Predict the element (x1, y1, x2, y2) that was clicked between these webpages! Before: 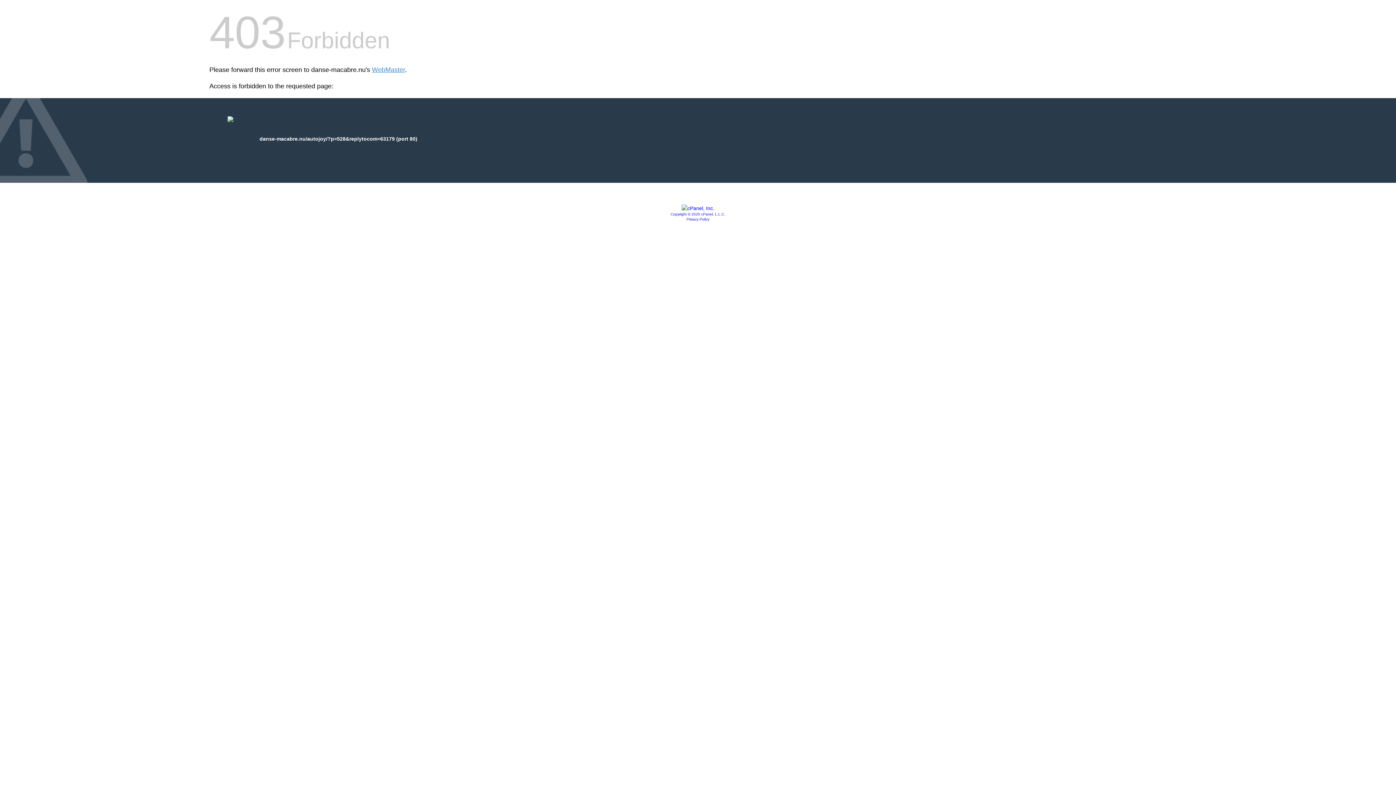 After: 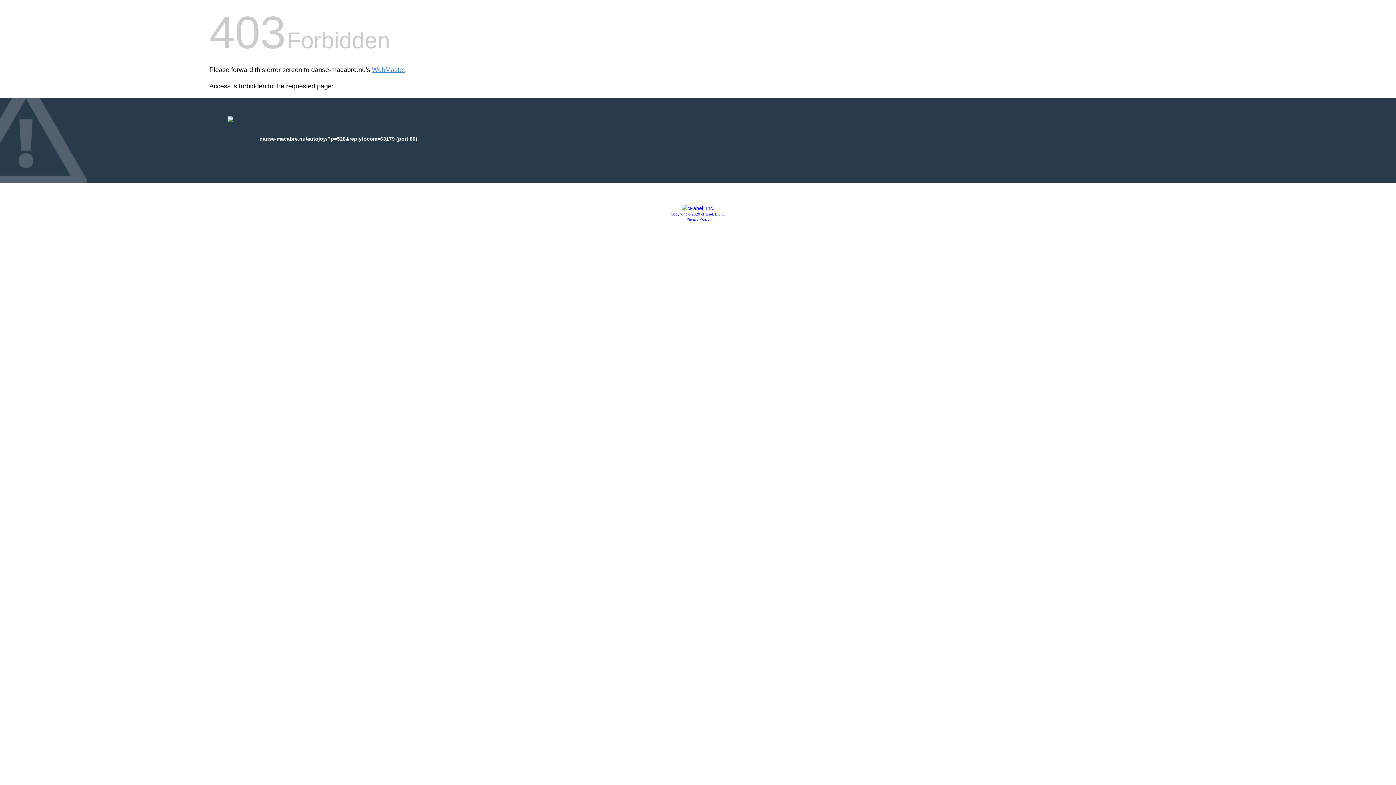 Action: bbox: (670, 212, 725, 216) label: Copyright © 2020 cPanel, L.L.C.